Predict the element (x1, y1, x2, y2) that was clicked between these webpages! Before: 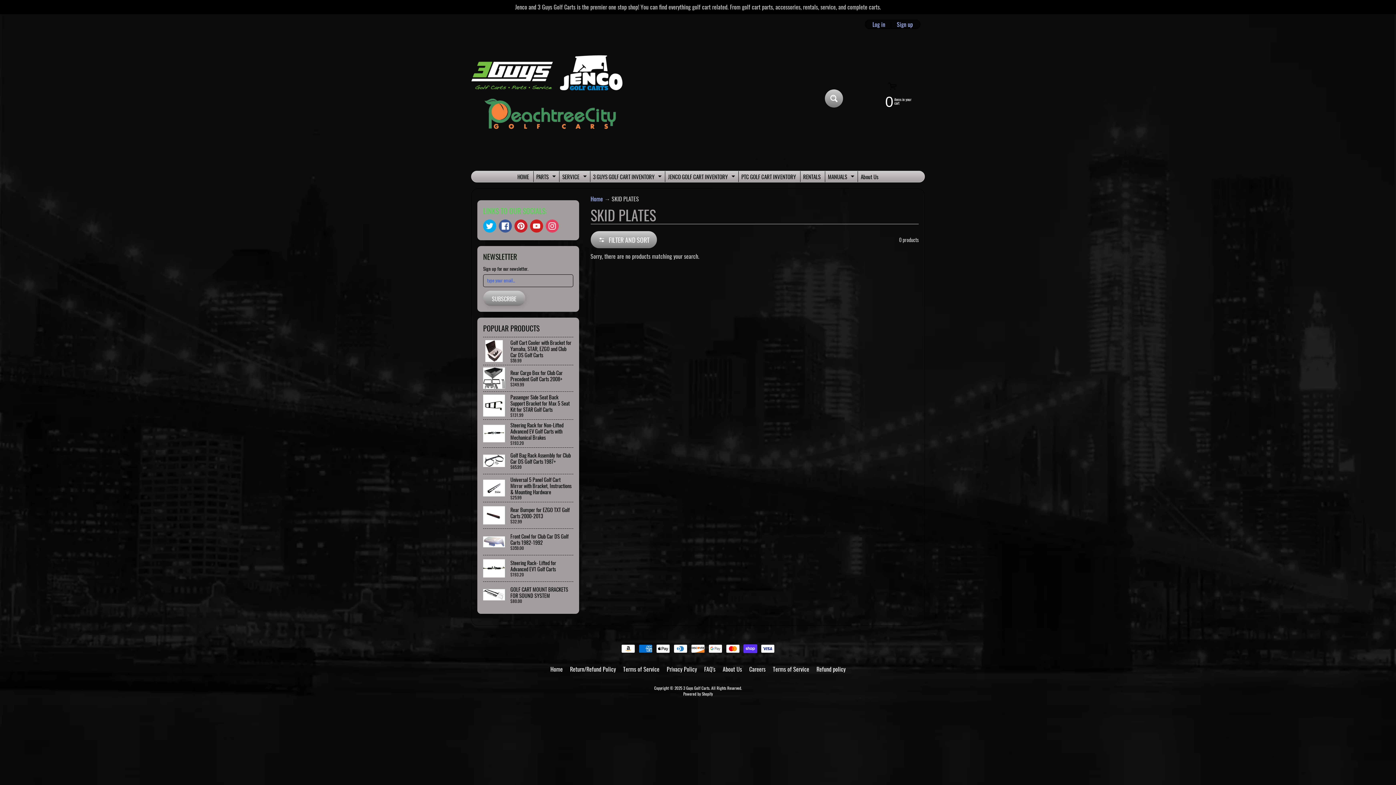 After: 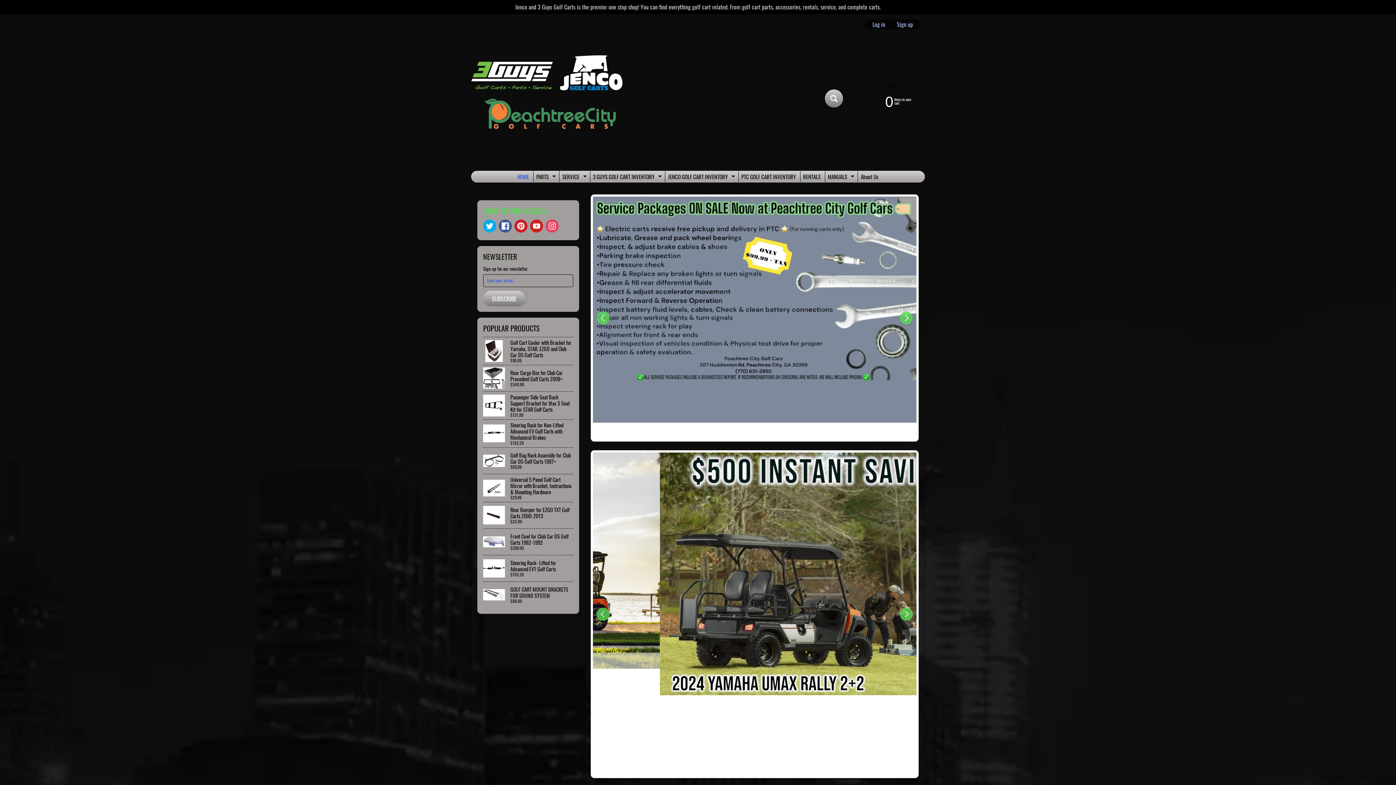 Action: label: Home bbox: (590, 194, 603, 203)